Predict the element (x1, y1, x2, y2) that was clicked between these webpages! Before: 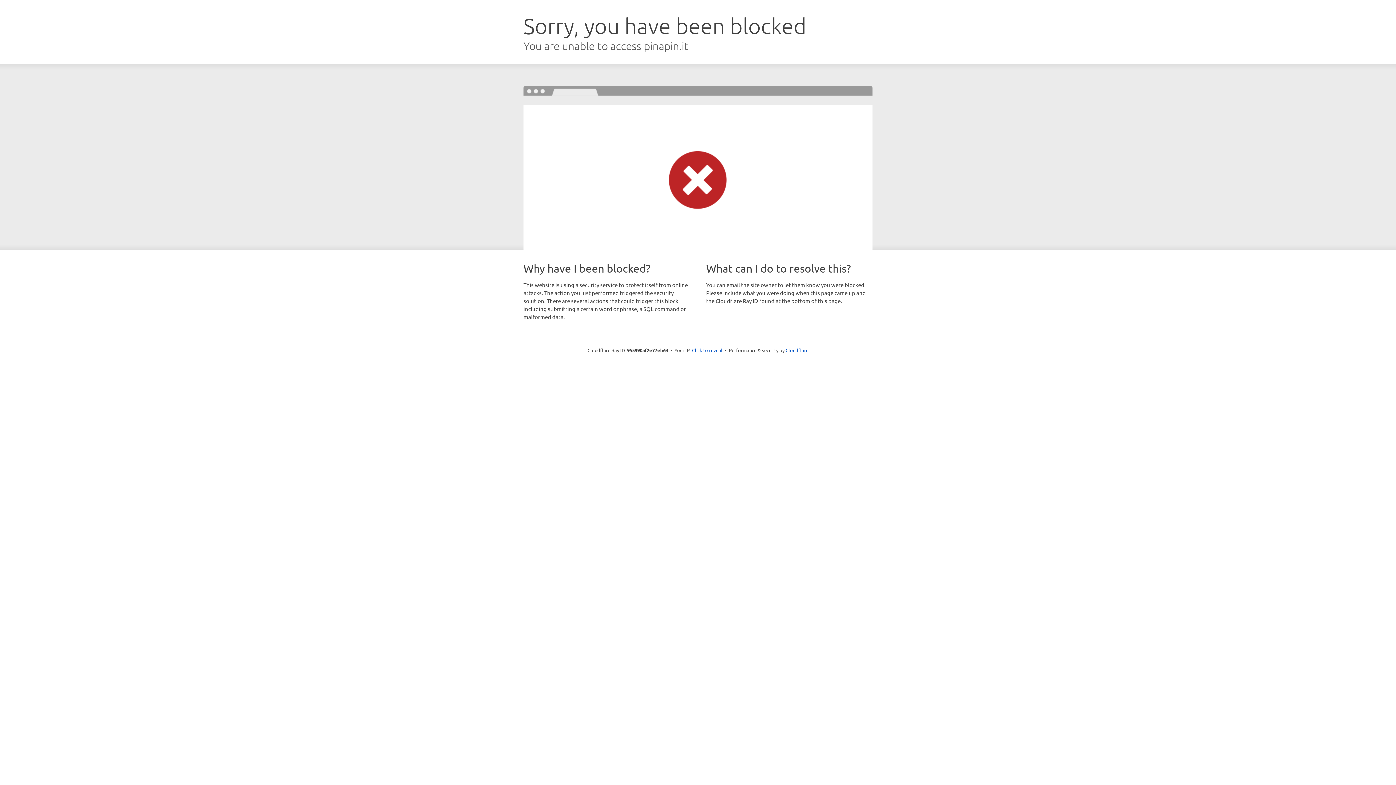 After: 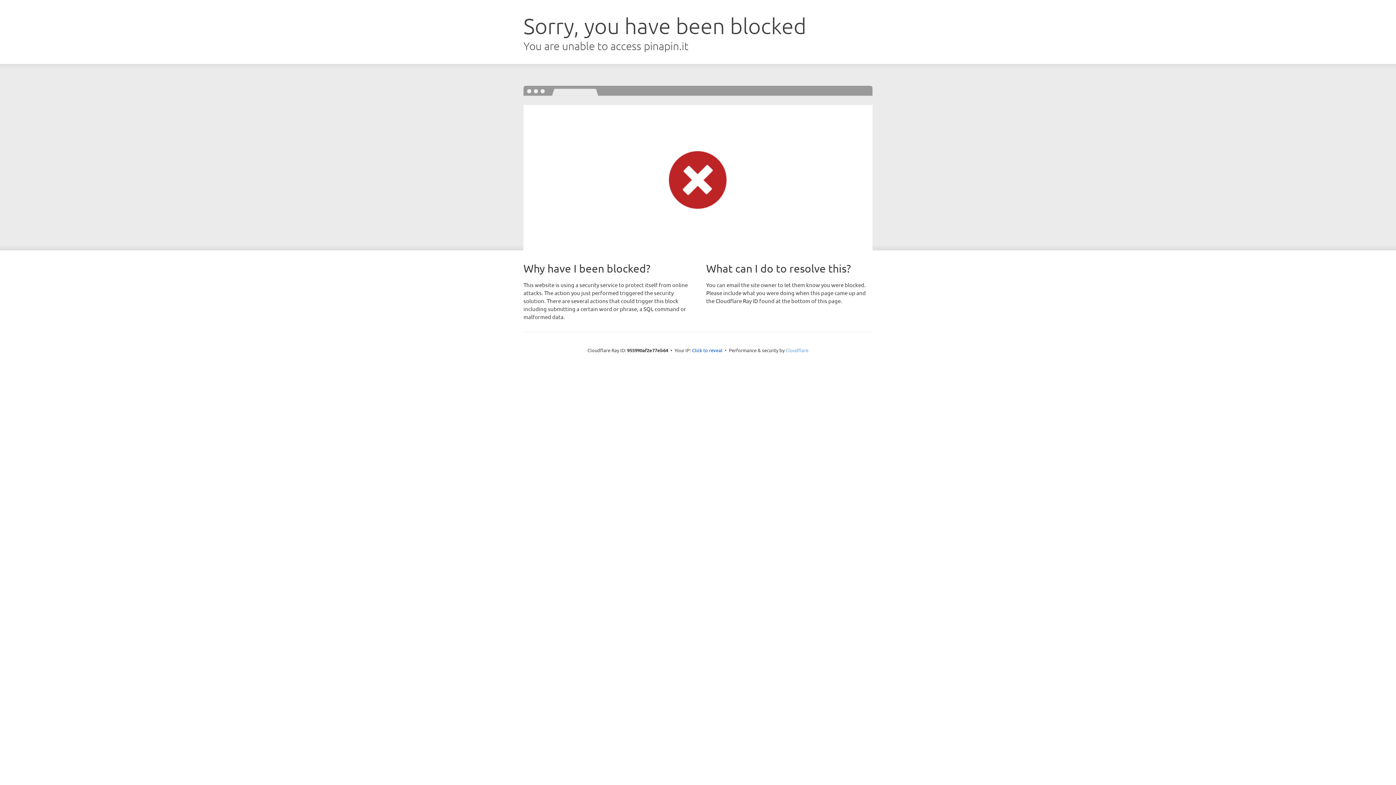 Action: bbox: (785, 347, 808, 353) label: Cloudflare